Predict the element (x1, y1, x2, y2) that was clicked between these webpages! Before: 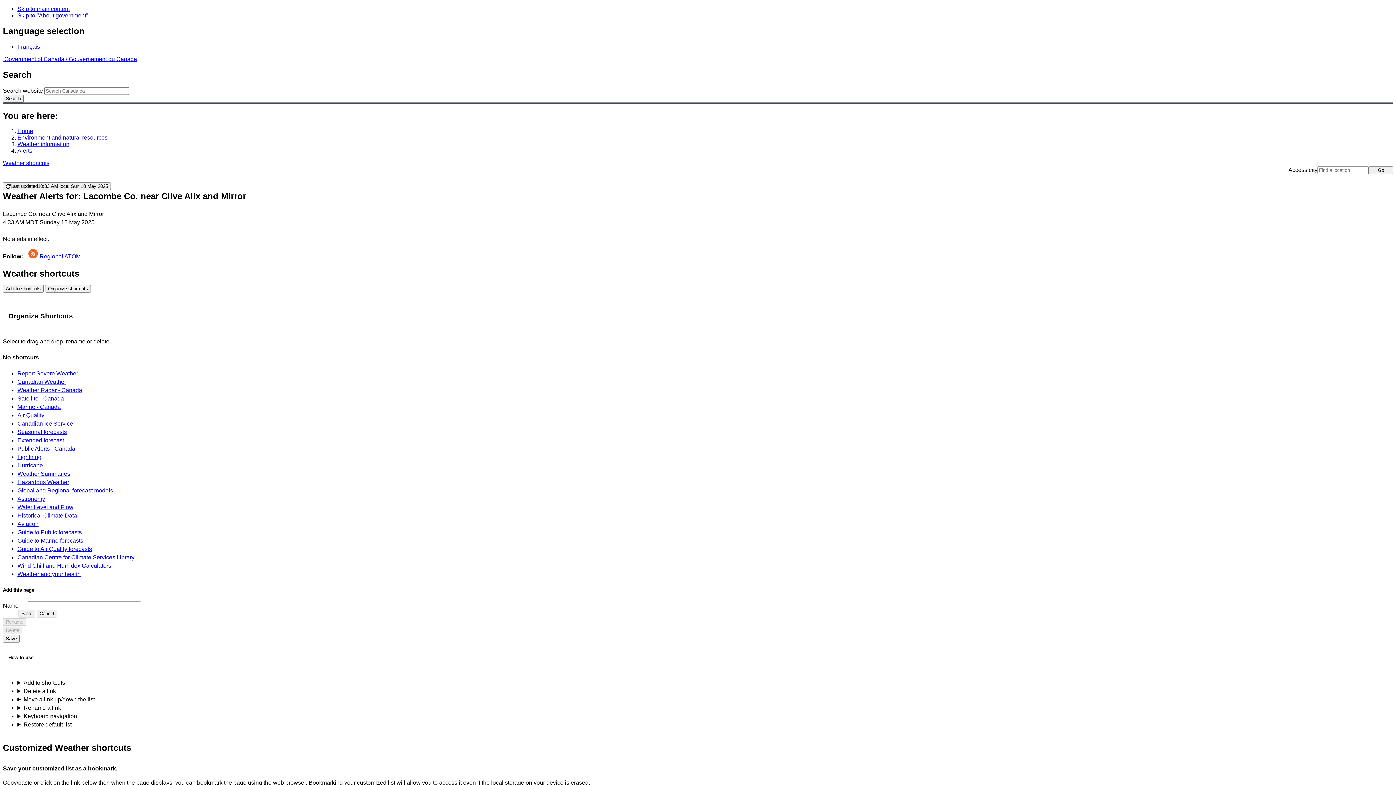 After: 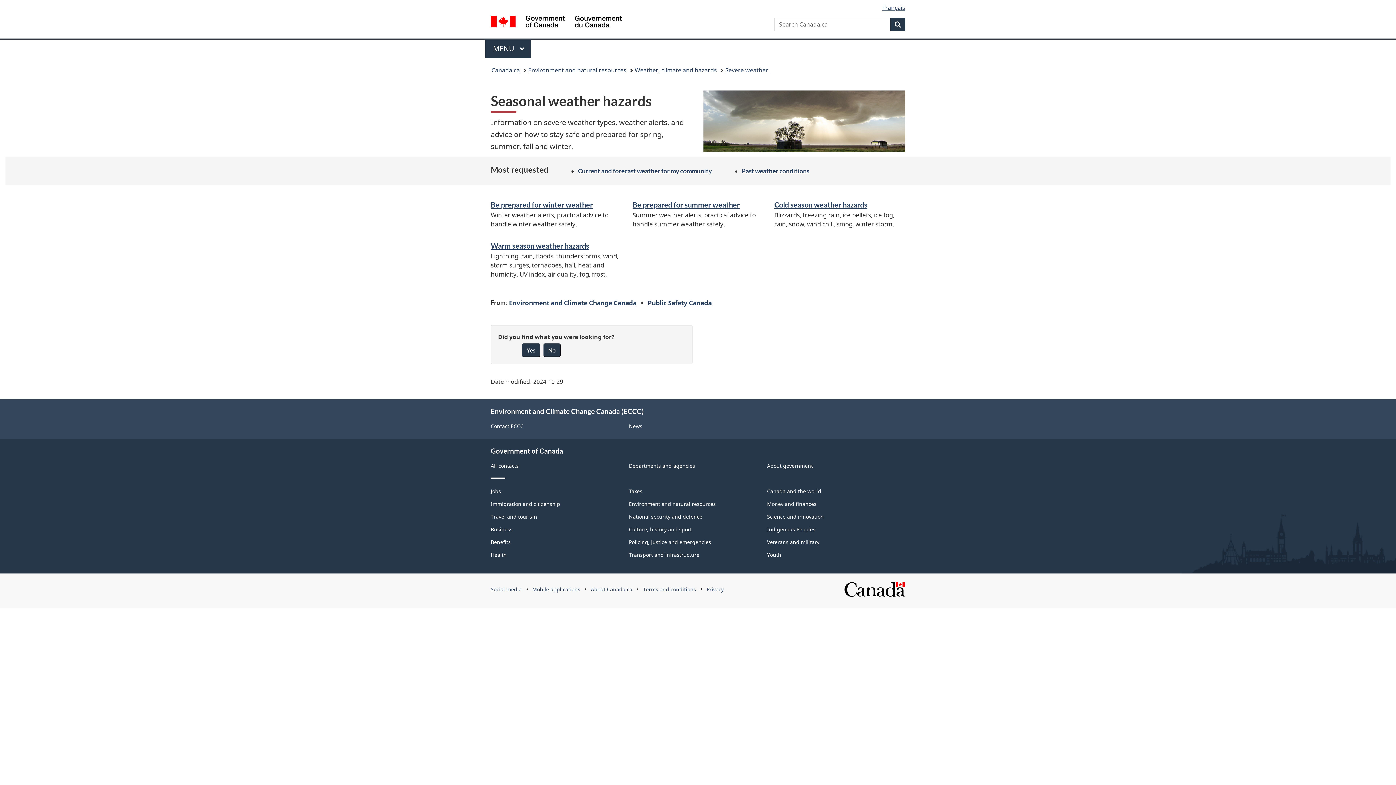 Action: label: Hazardous Weather bbox: (17, 479, 69, 485)